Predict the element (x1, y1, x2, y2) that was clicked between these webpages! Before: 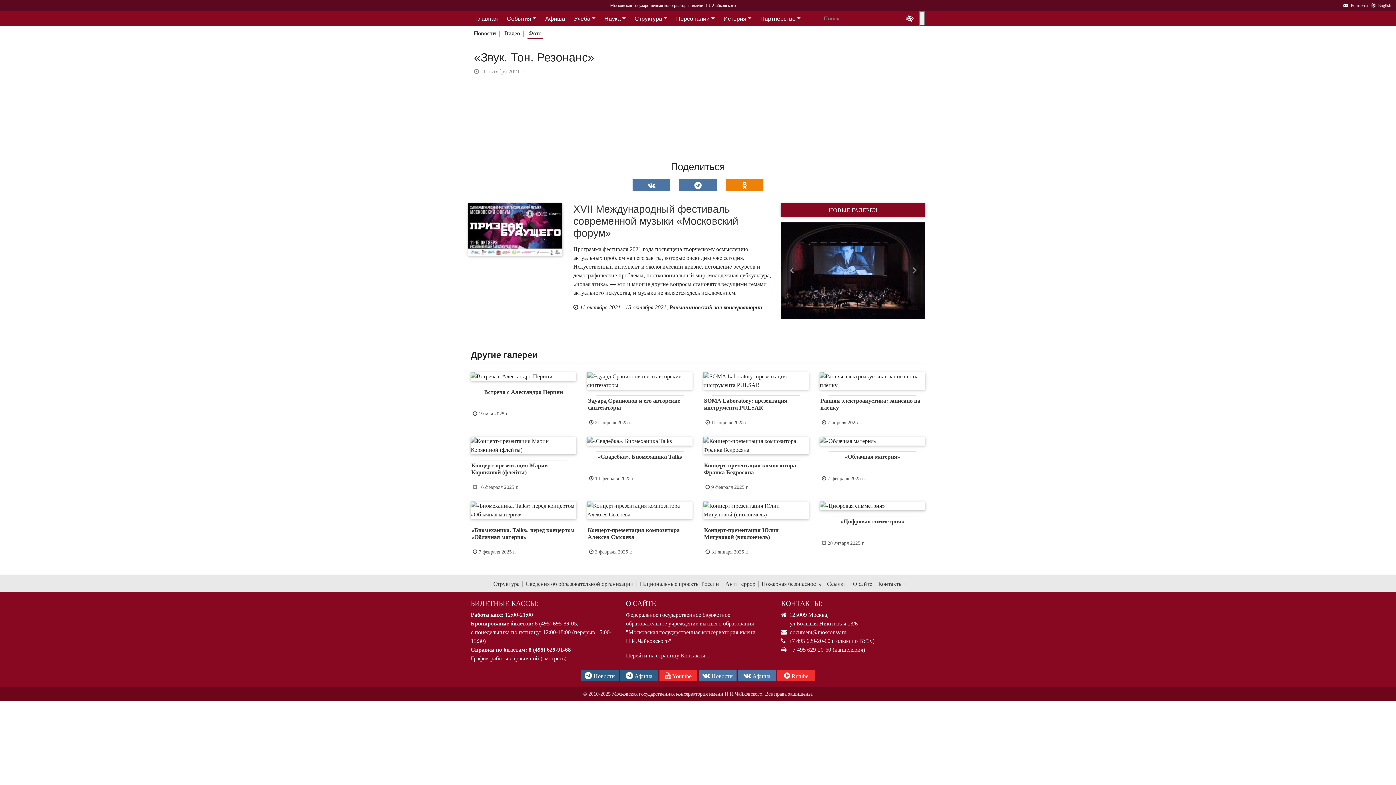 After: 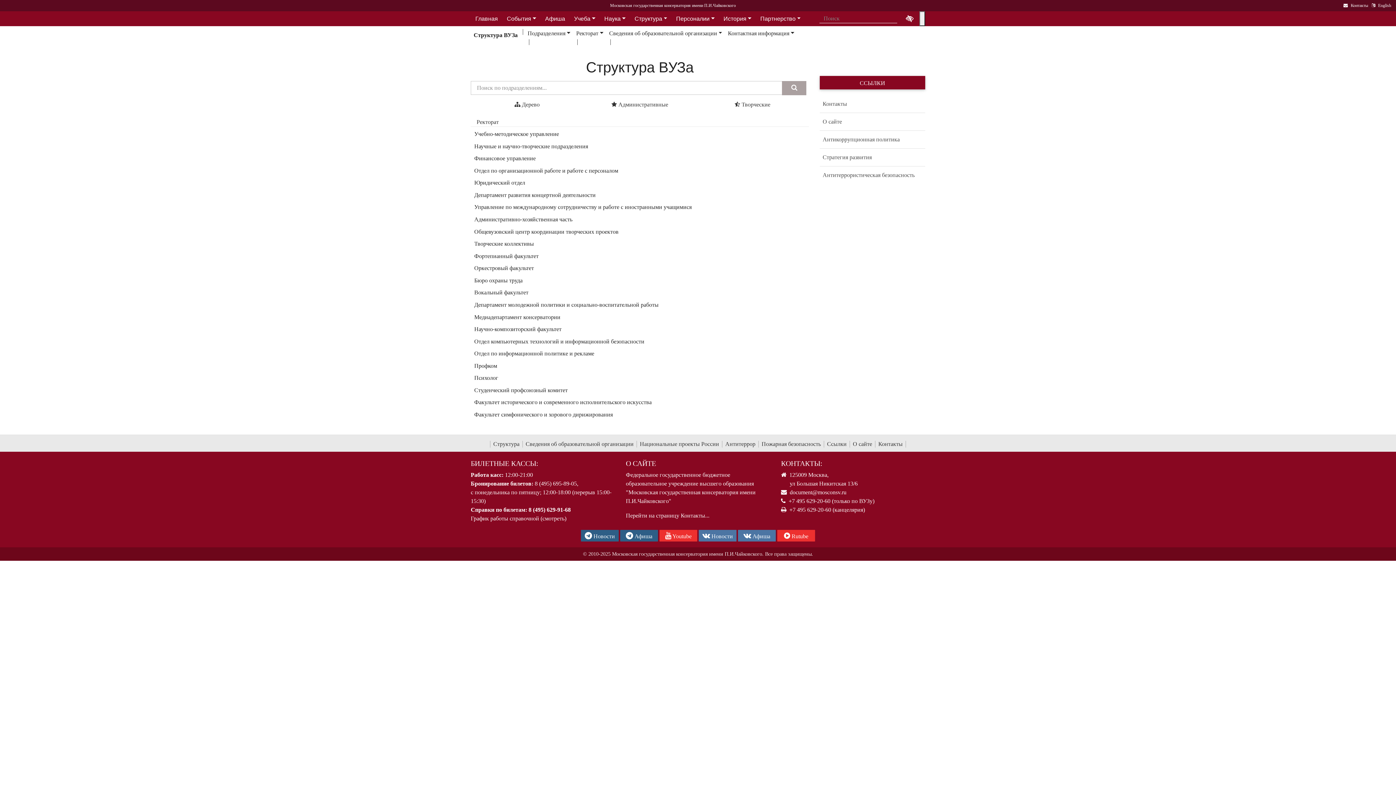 Action: label: Структура bbox: (490, 581, 522, 588)